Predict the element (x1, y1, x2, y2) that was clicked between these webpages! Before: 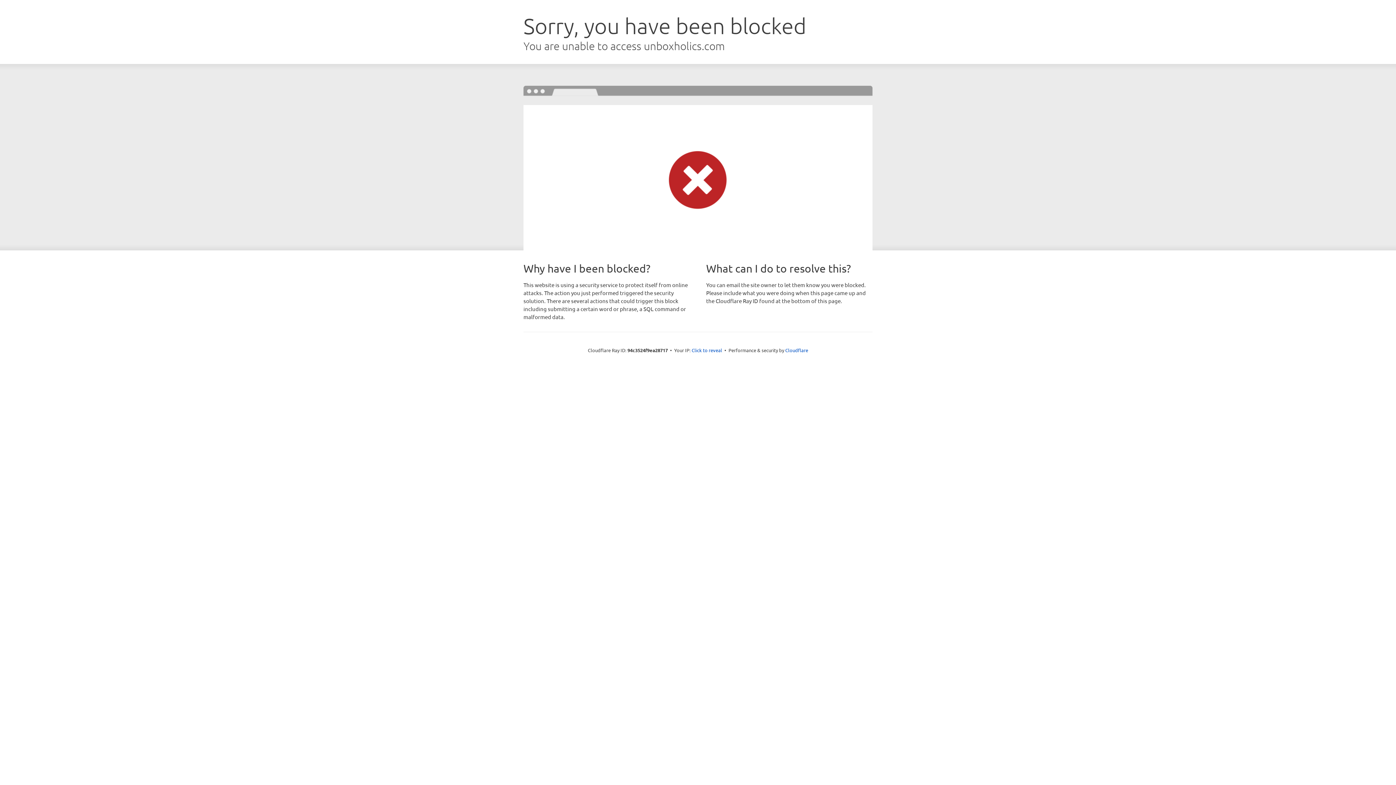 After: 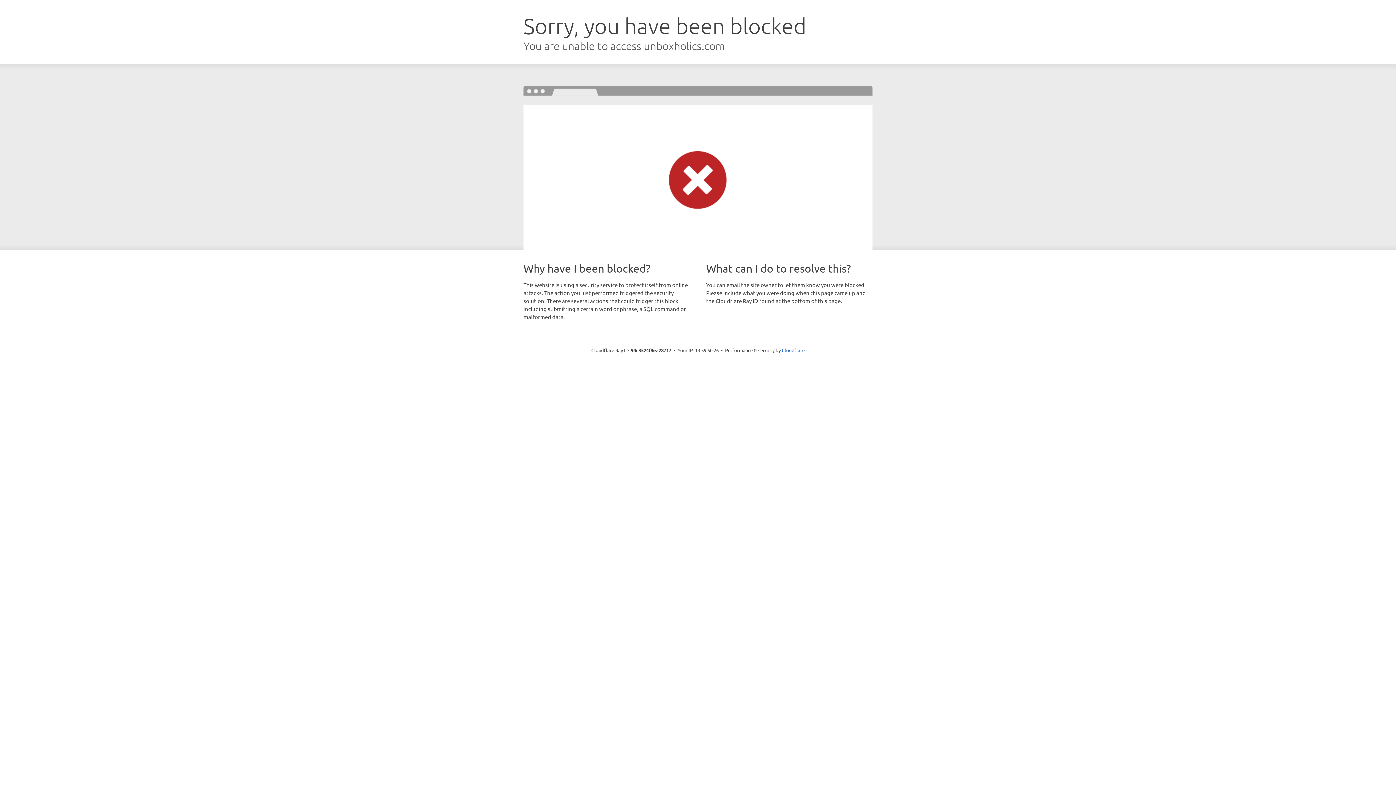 Action: bbox: (691, 346, 722, 353) label: Click to reveal